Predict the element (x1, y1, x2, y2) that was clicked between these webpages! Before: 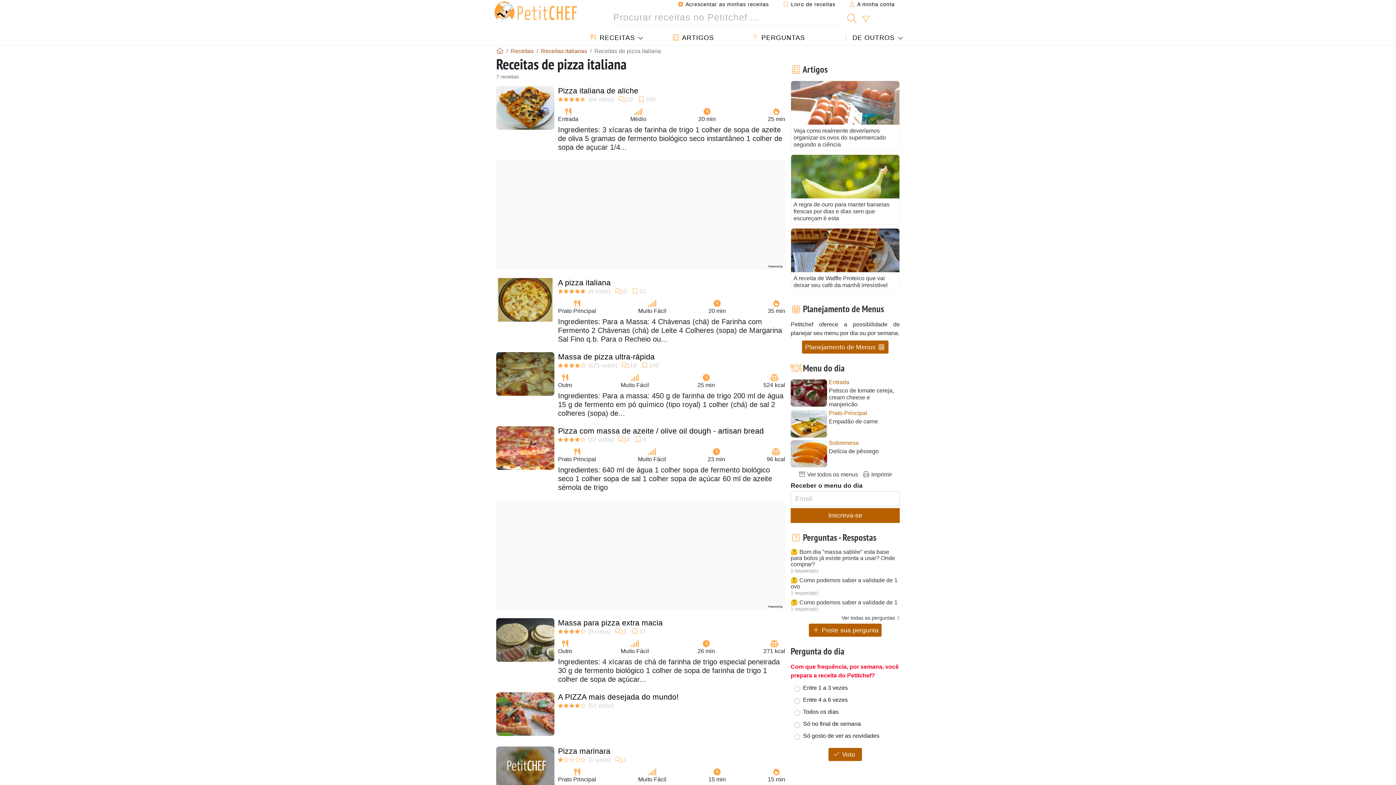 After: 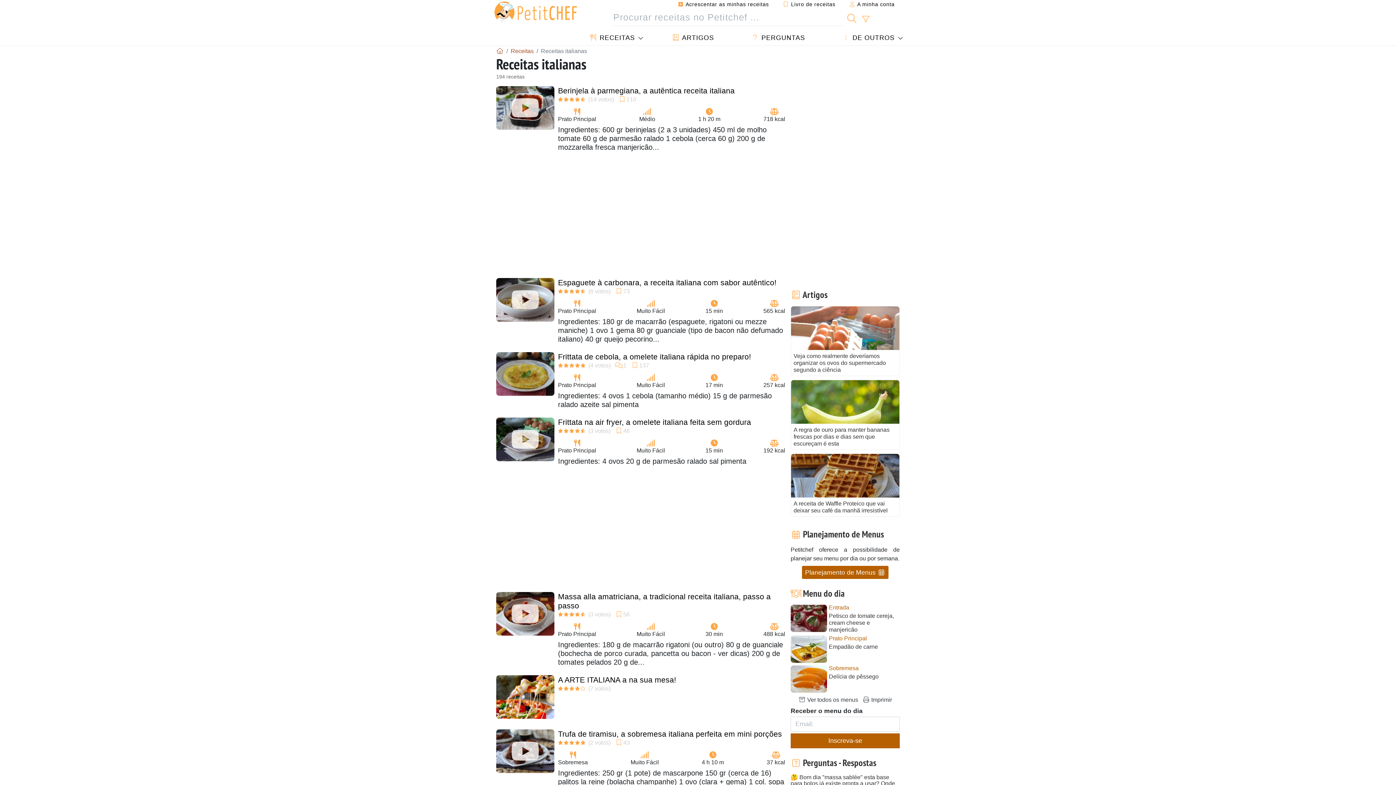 Action: label: Receitas italianas bbox: (541, 47, 587, 54)